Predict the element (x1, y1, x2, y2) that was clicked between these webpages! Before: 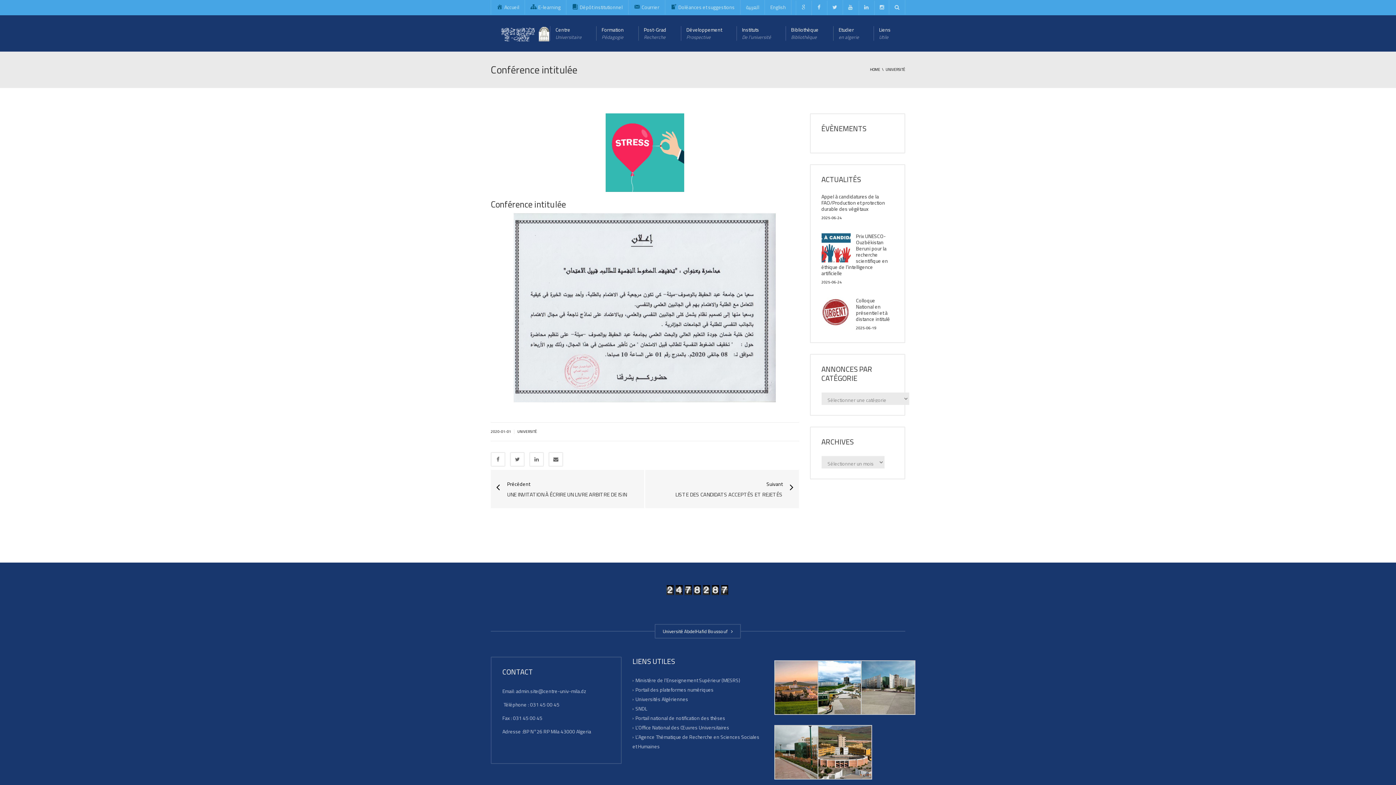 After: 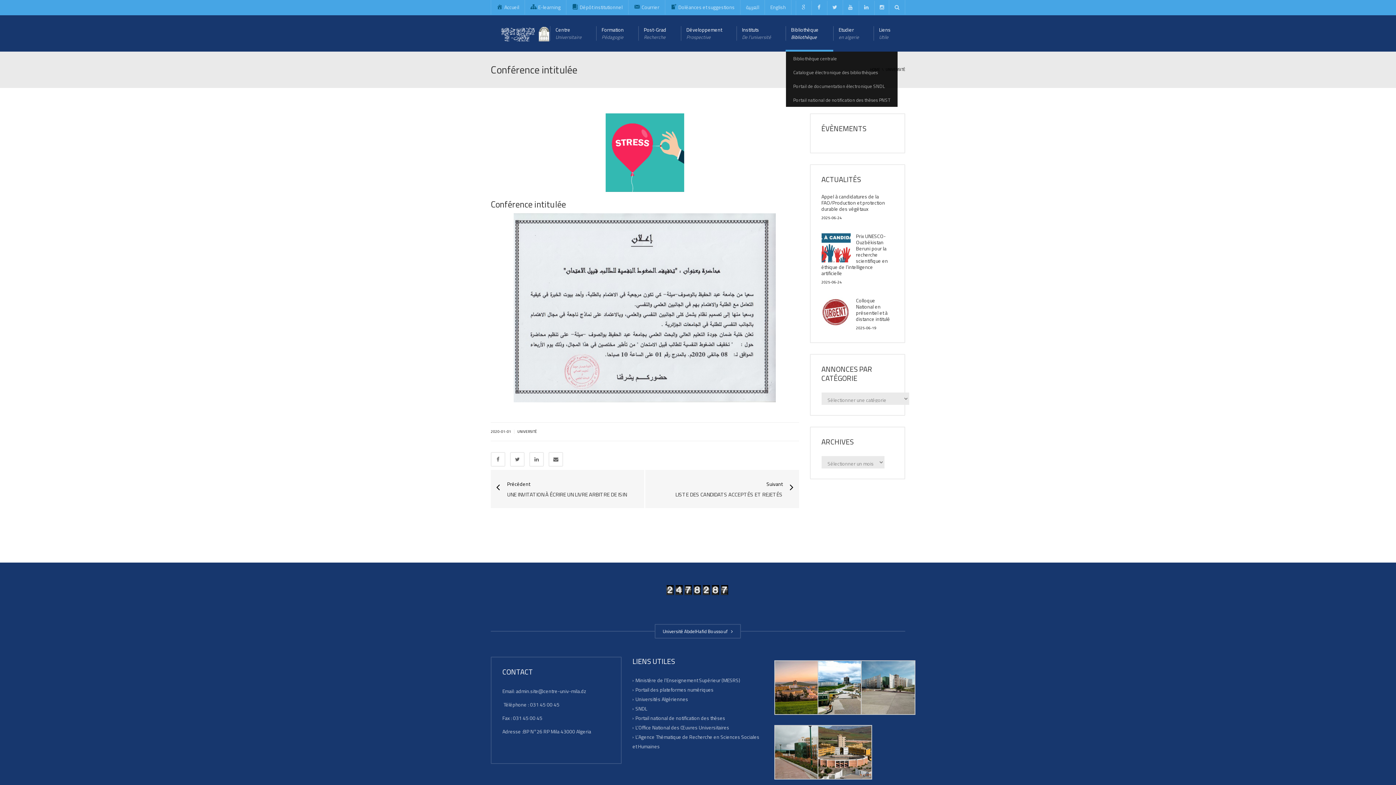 Action: label: Bibliothèque
Bibliothèque bbox: (785, 15, 833, 51)